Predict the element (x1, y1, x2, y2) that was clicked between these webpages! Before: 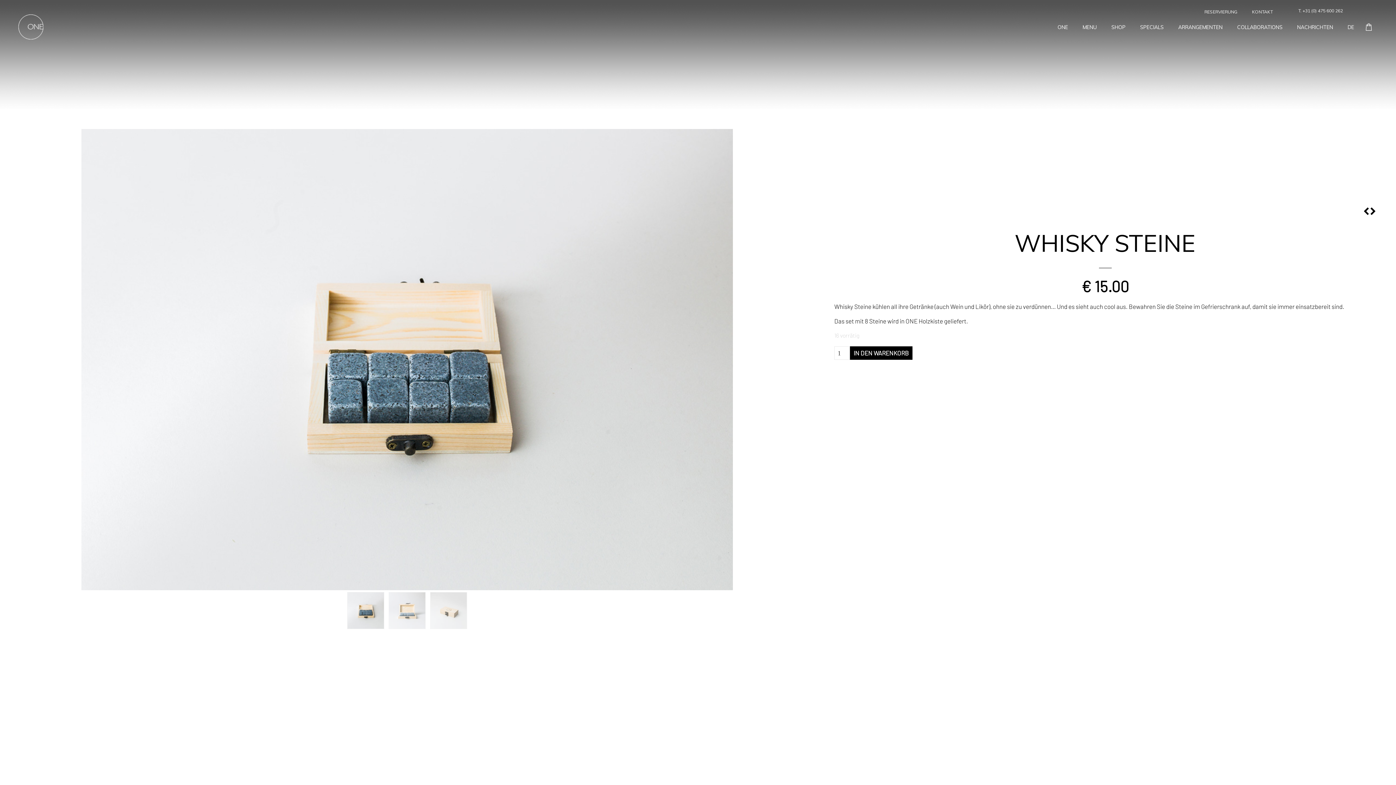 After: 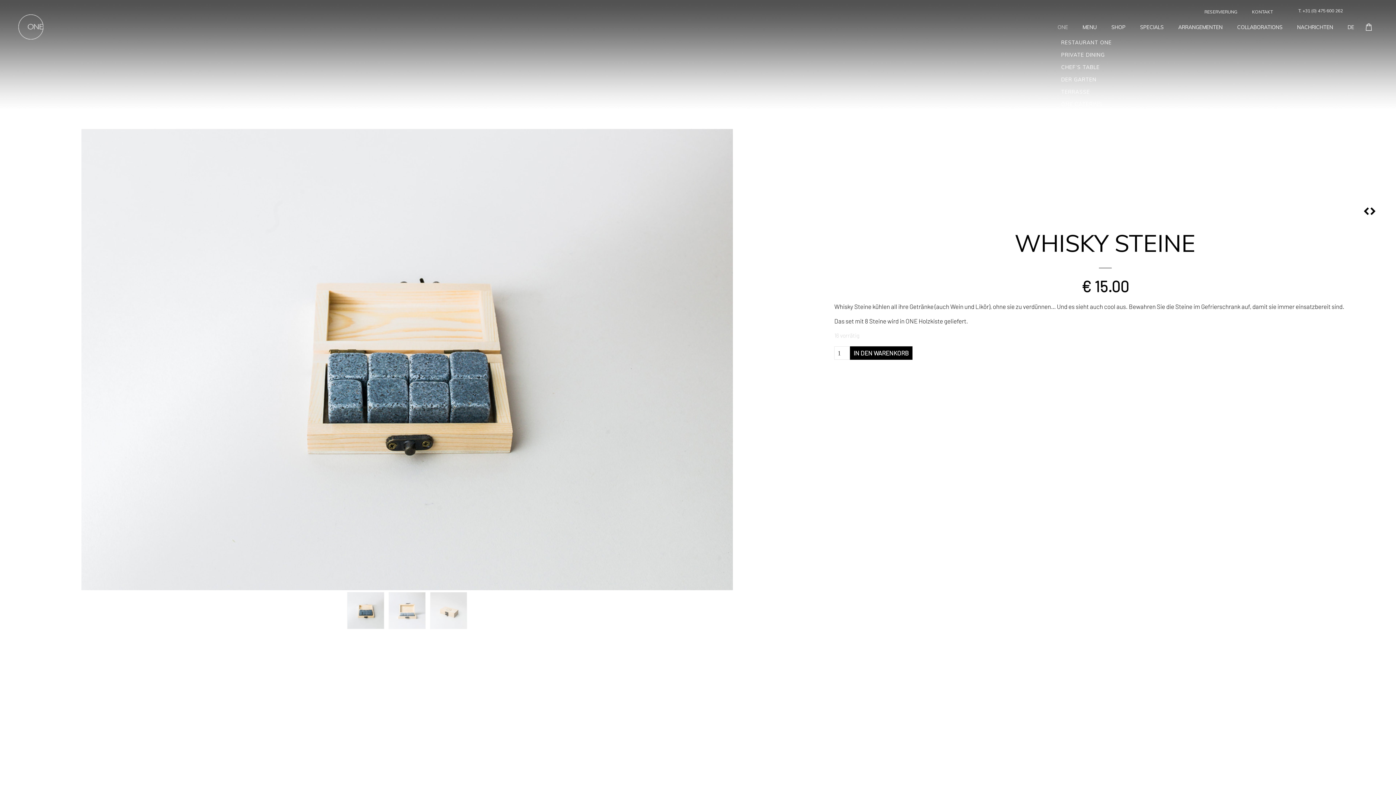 Action: bbox: (1050, 12, 1075, 54) label: ONE